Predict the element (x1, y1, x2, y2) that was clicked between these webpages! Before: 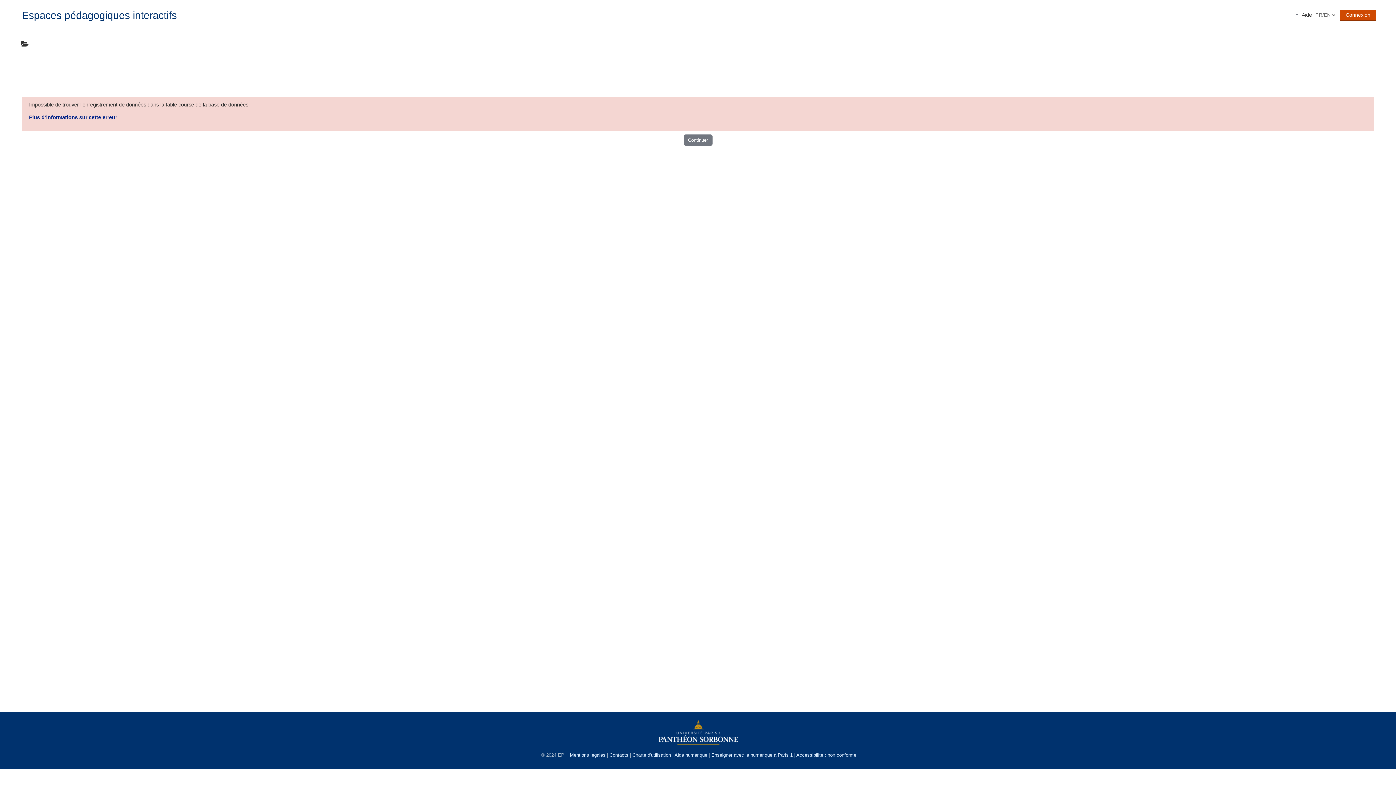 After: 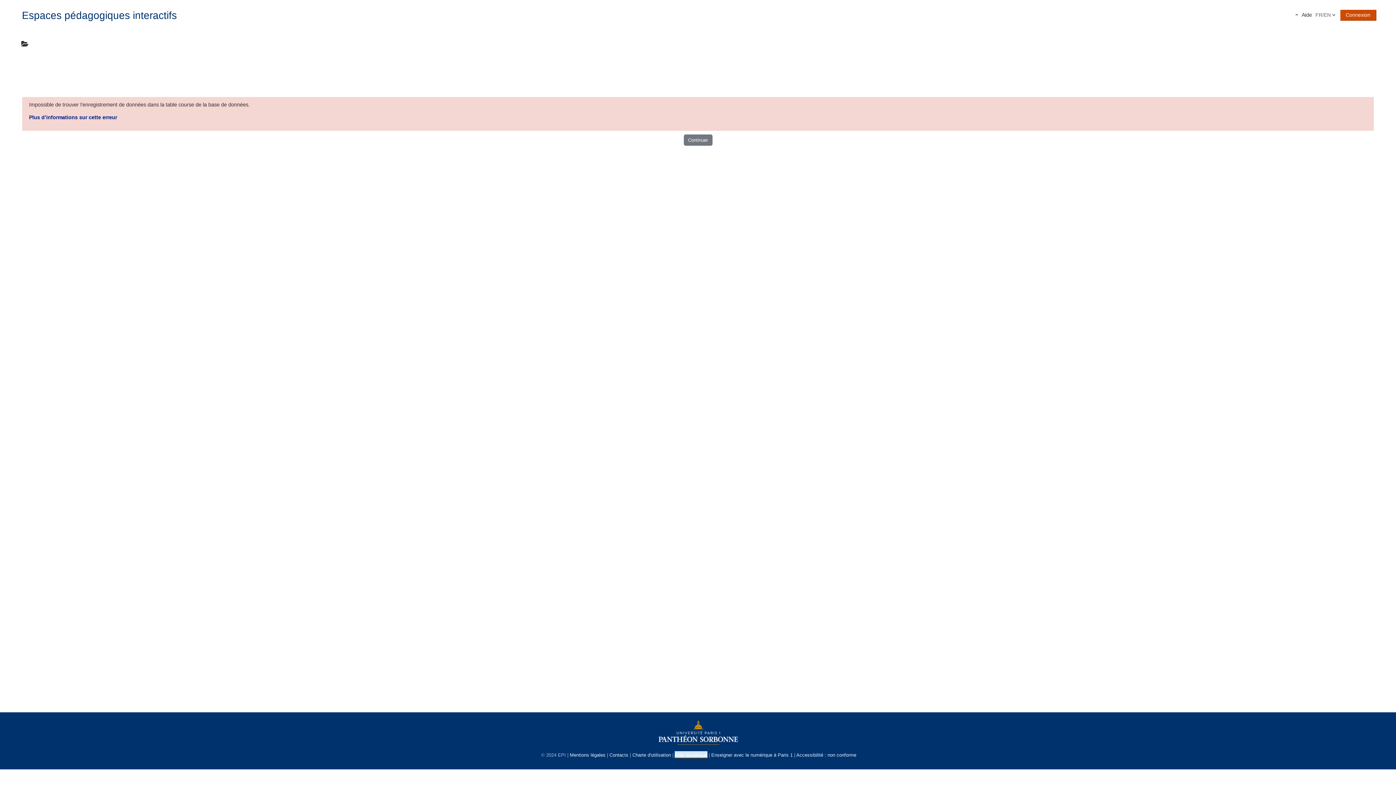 Action: bbox: (674, 752, 707, 758) label: Aide numérique